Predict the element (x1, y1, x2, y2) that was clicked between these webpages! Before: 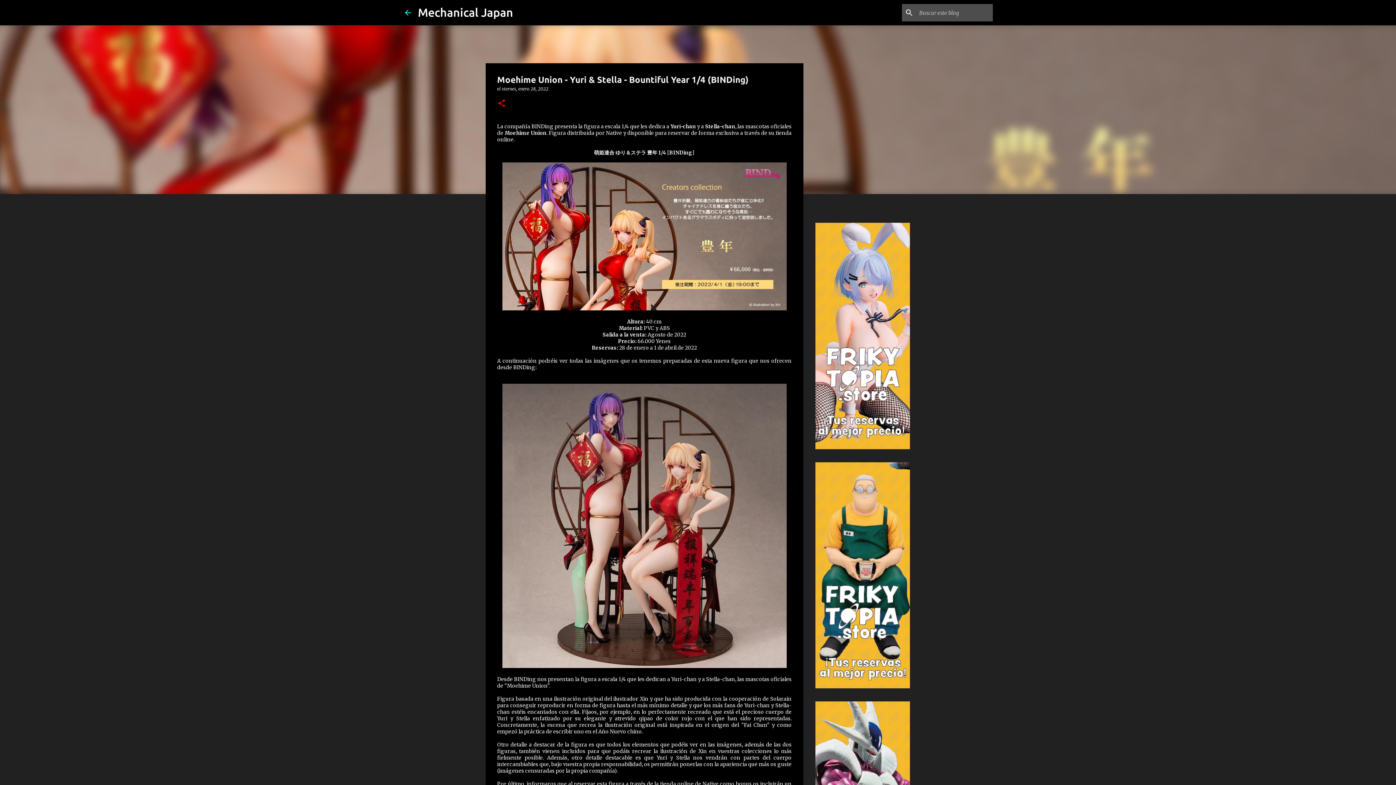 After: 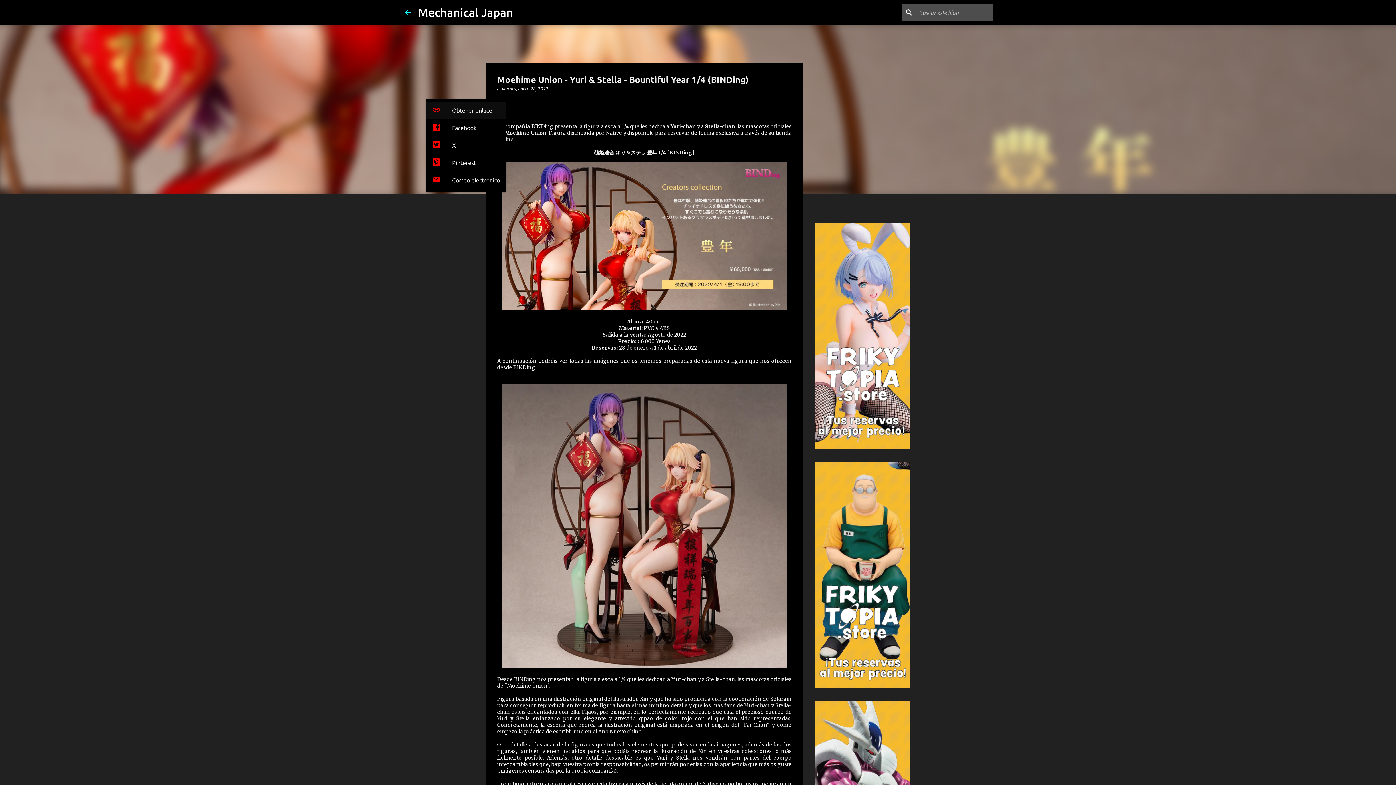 Action: label: Compartir bbox: (497, 98, 506, 108)